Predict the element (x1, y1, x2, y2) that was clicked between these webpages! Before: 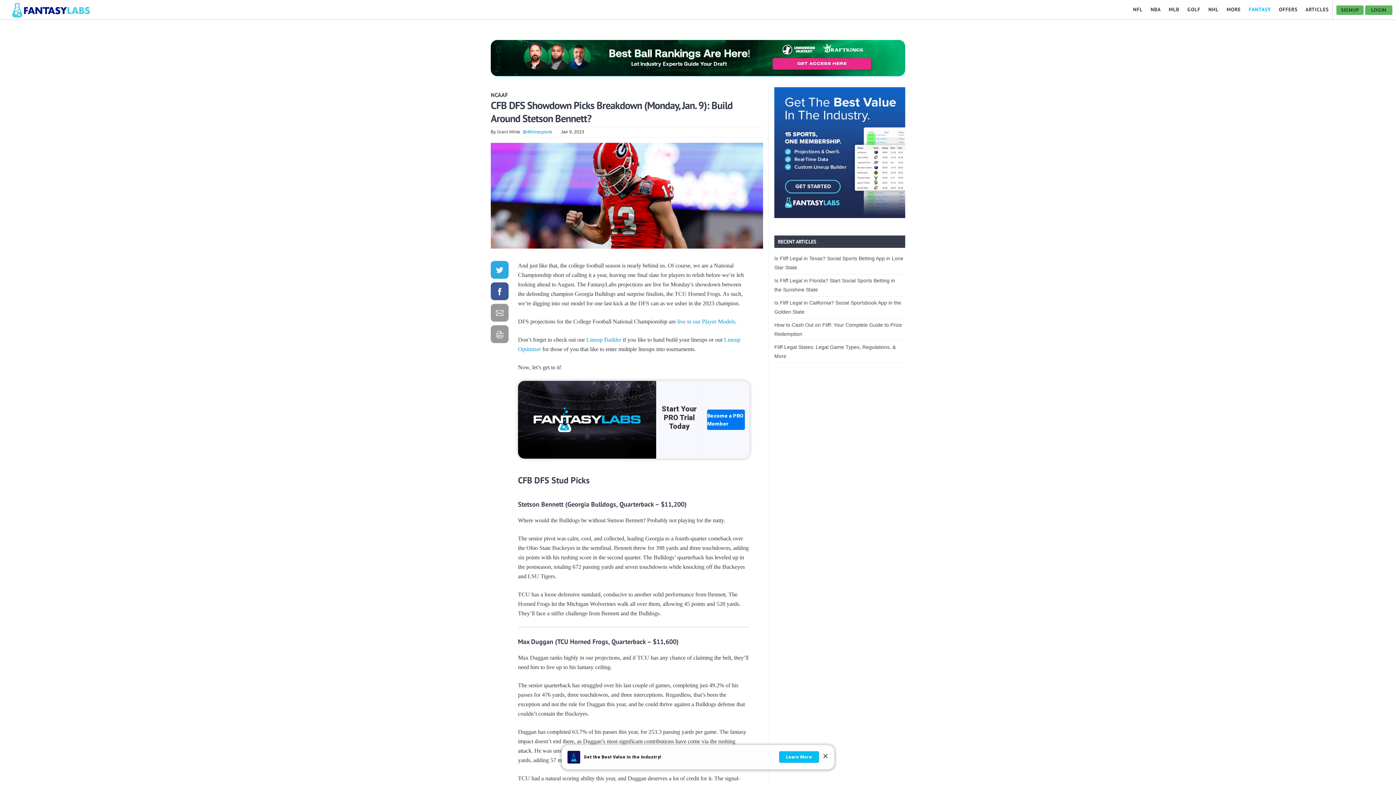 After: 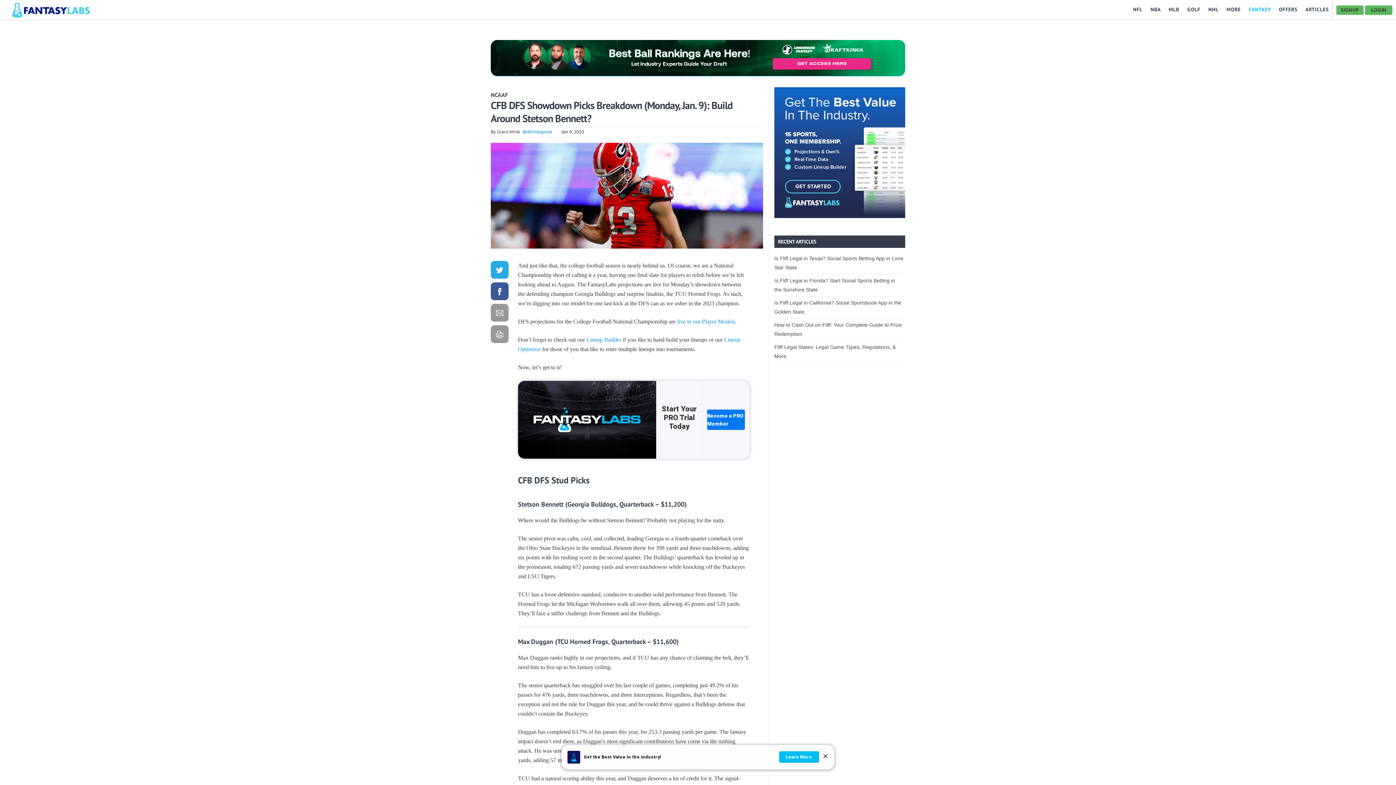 Action: bbox: (522, 129, 552, 134) label: @4thlinesports